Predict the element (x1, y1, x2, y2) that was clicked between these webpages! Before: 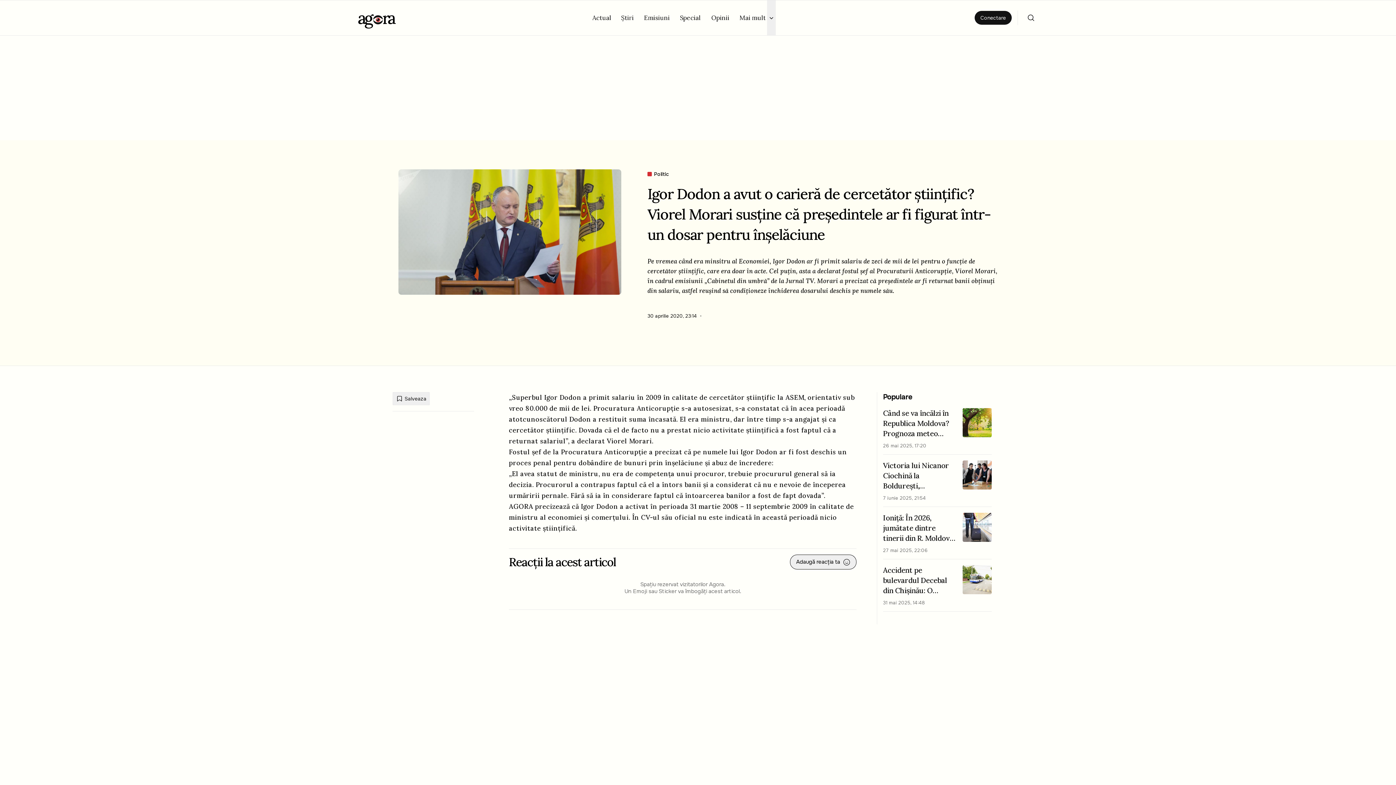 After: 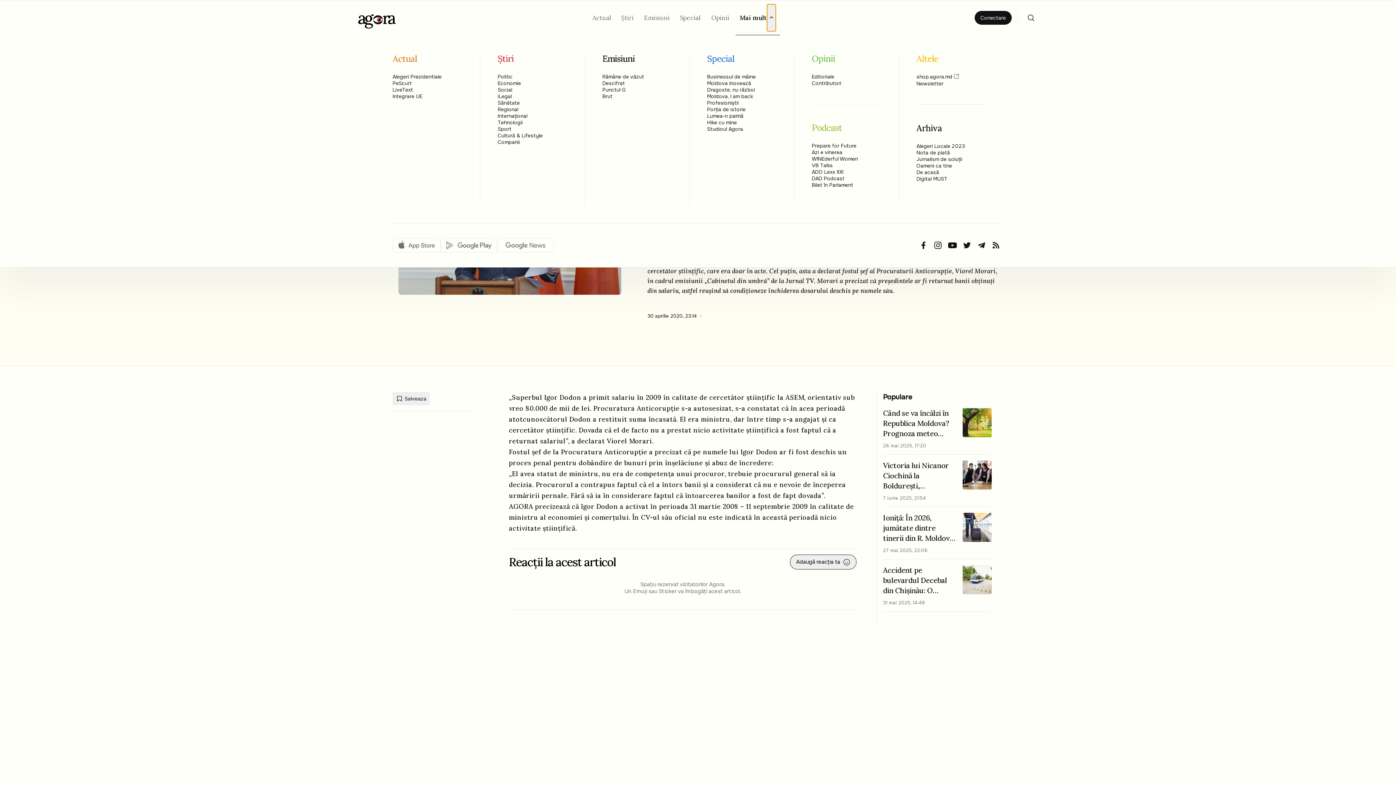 Action: bbox: (767, 0, 775, 35)